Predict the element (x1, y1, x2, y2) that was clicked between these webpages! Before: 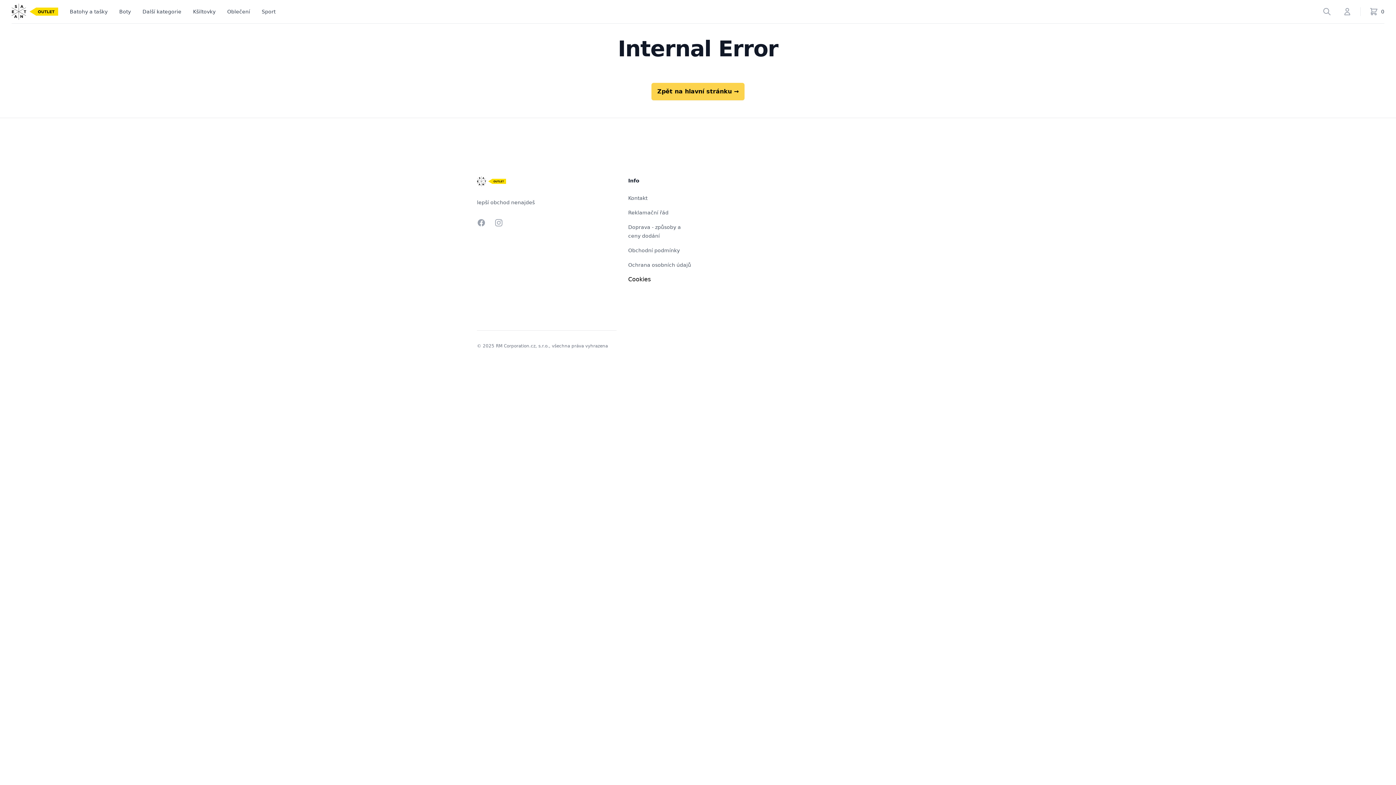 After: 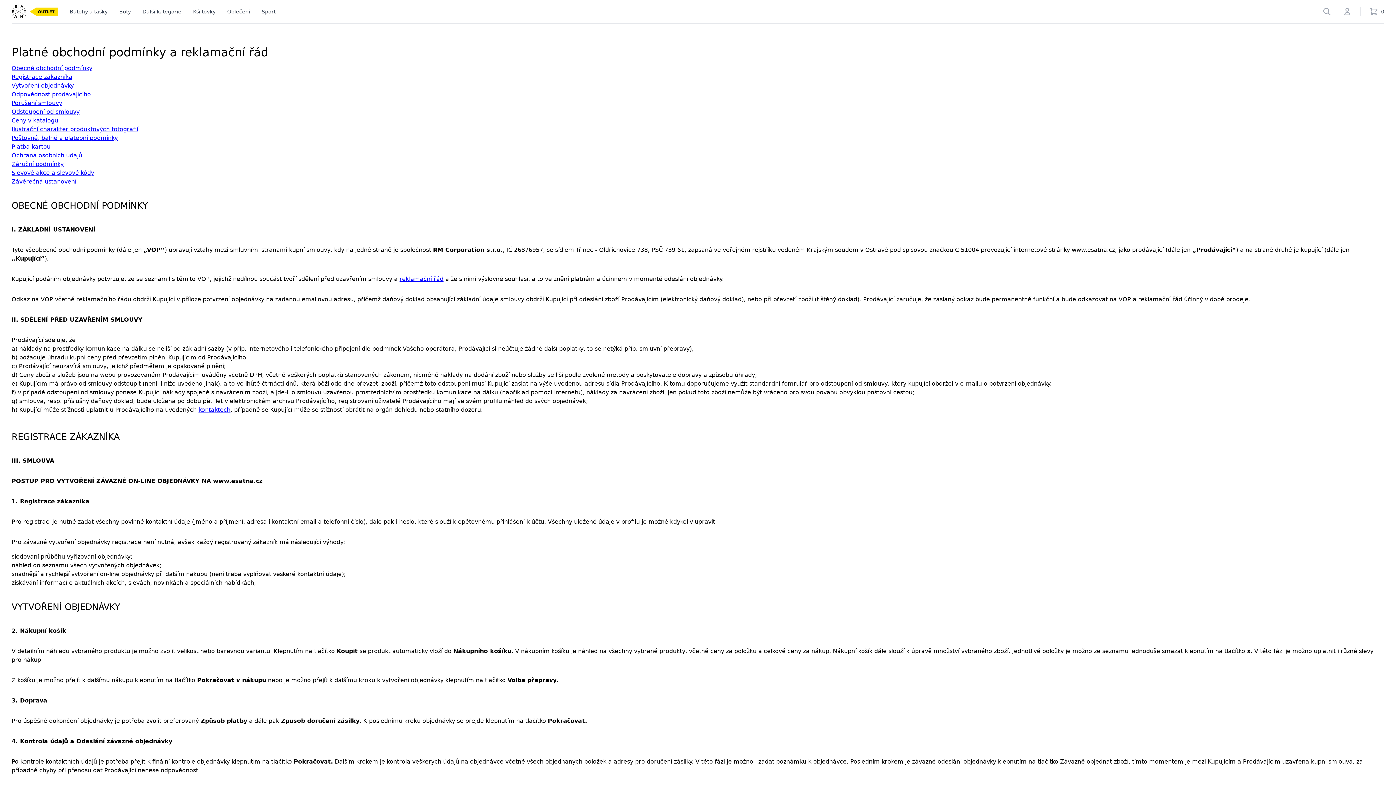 Action: label: Obchodní podmínky bbox: (628, 247, 680, 253)